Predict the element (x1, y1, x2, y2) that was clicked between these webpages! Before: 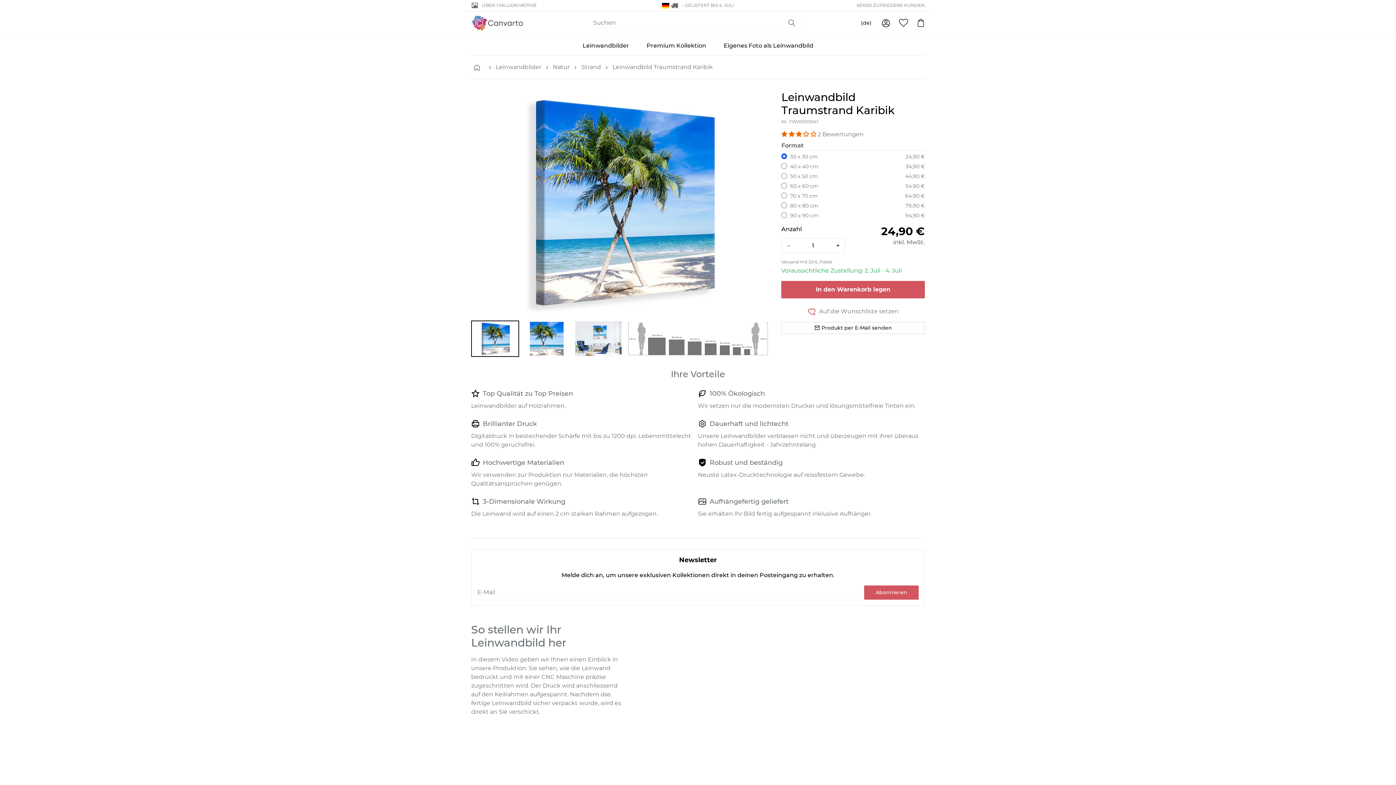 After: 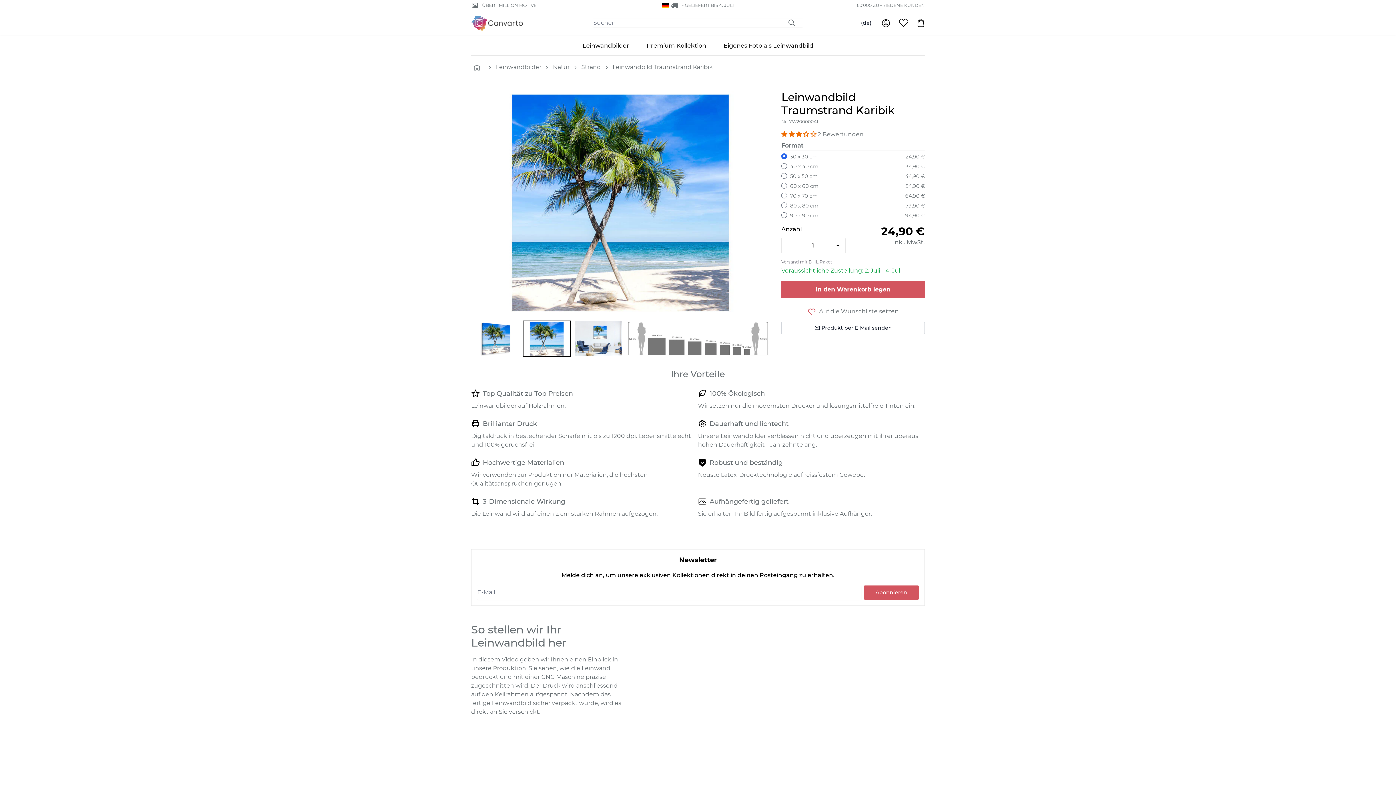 Action: label: Go to slide 2 bbox: (522, 320, 571, 357)